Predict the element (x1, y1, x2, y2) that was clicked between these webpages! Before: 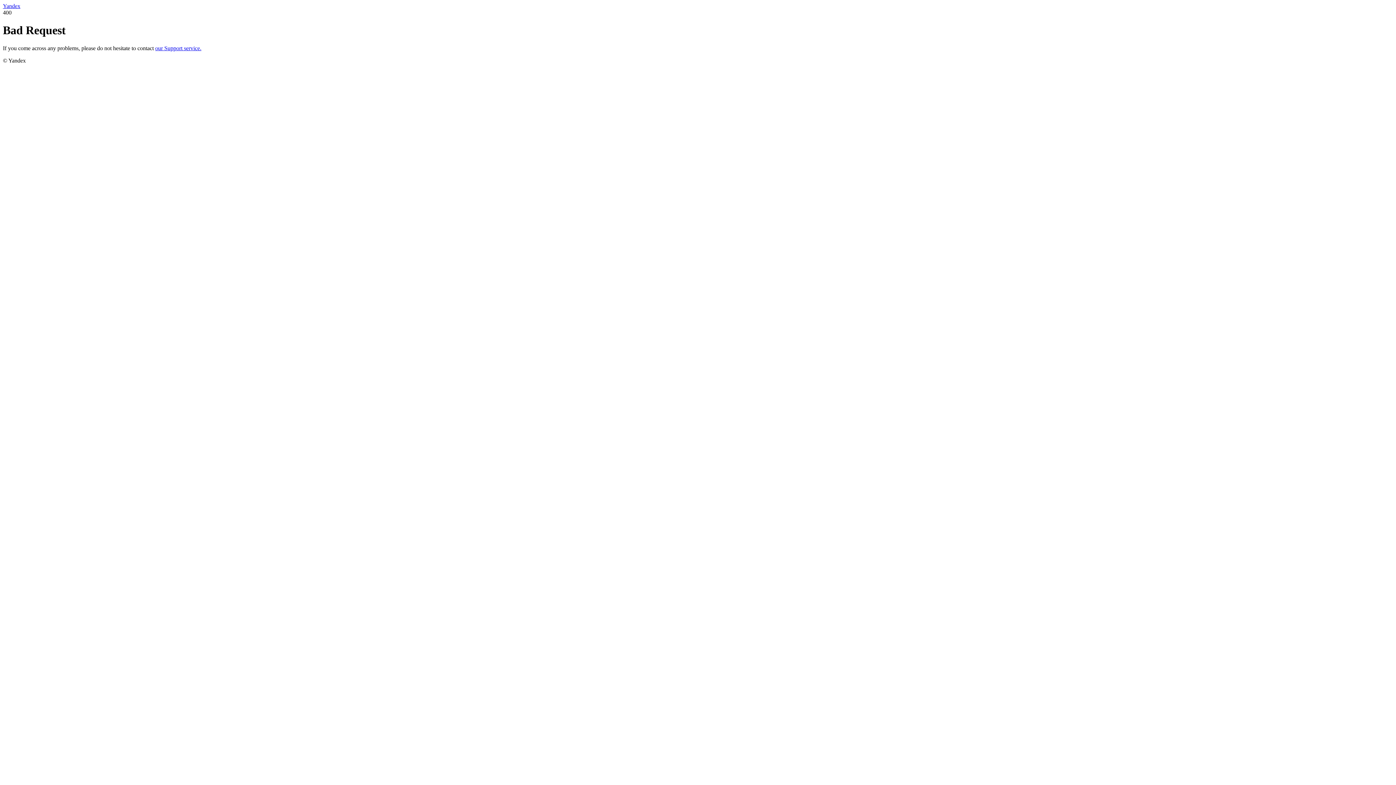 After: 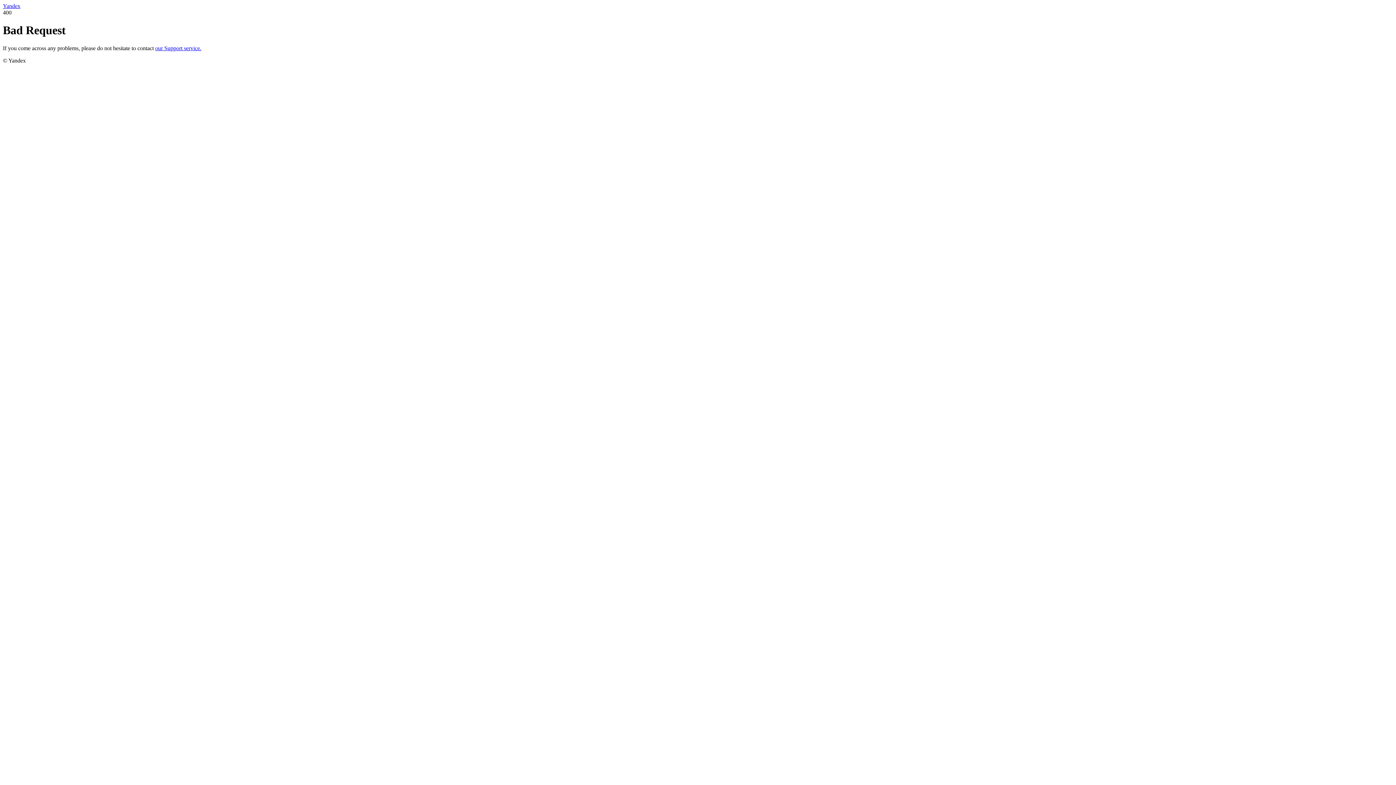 Action: label: Yandex bbox: (2, 2, 20, 9)